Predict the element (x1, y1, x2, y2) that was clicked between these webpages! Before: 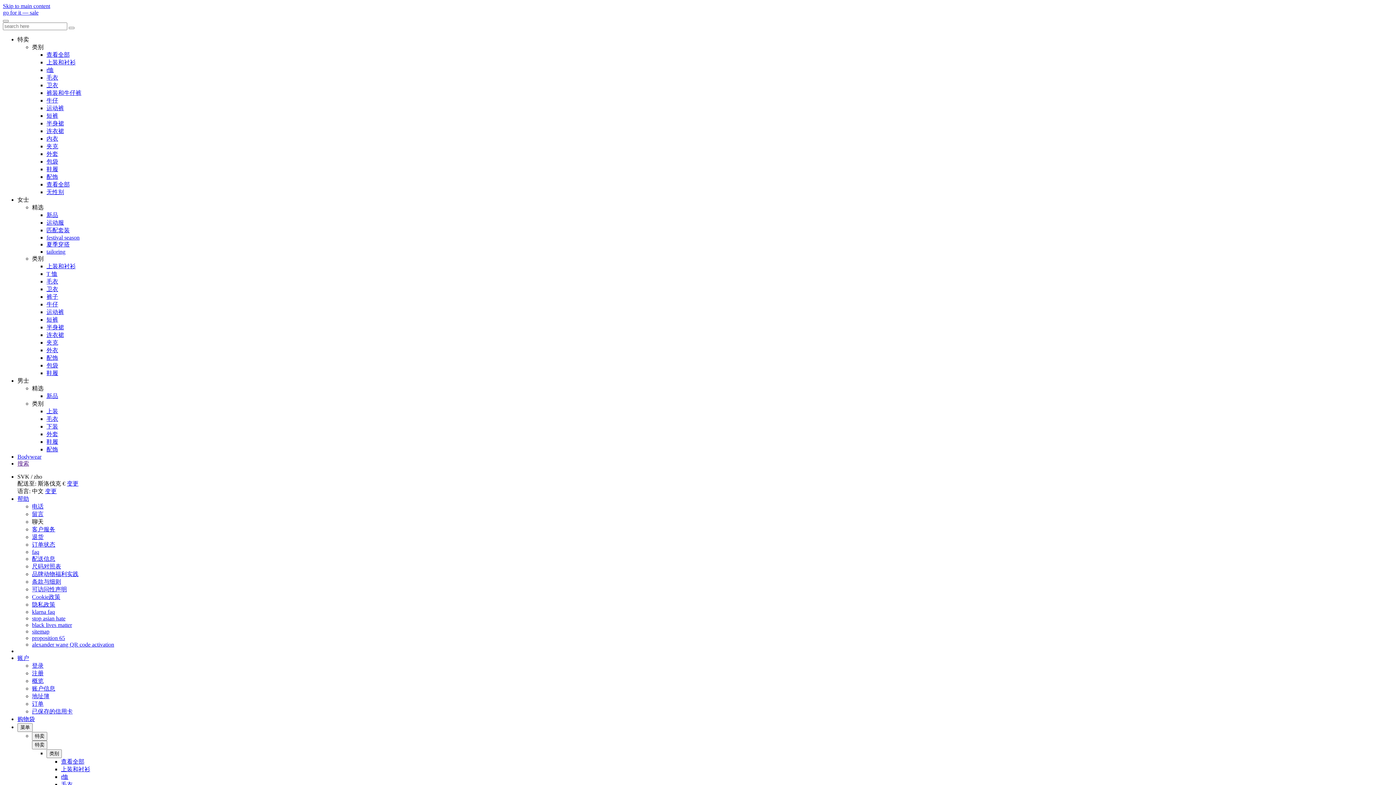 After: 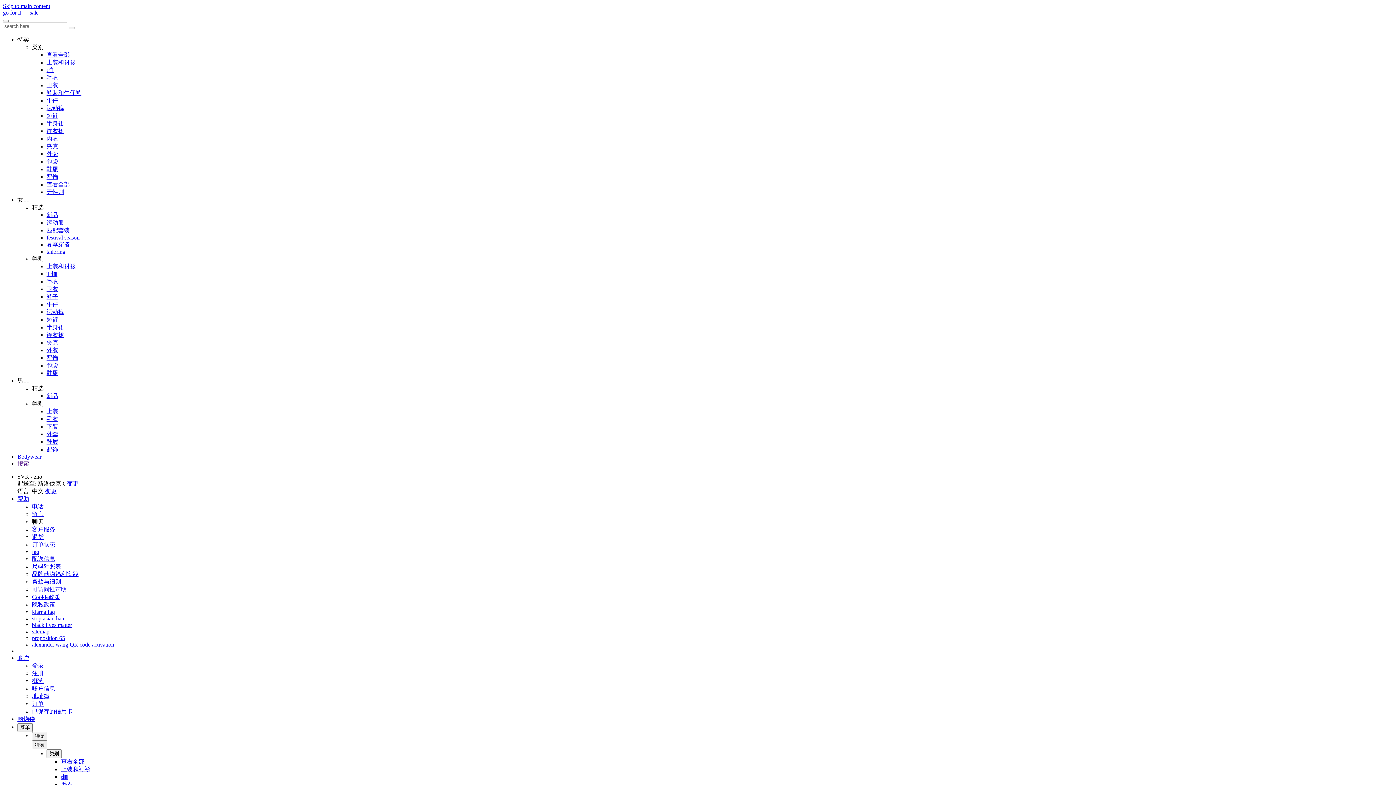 Action: bbox: (46, 135, 58, 141) label: 内衣